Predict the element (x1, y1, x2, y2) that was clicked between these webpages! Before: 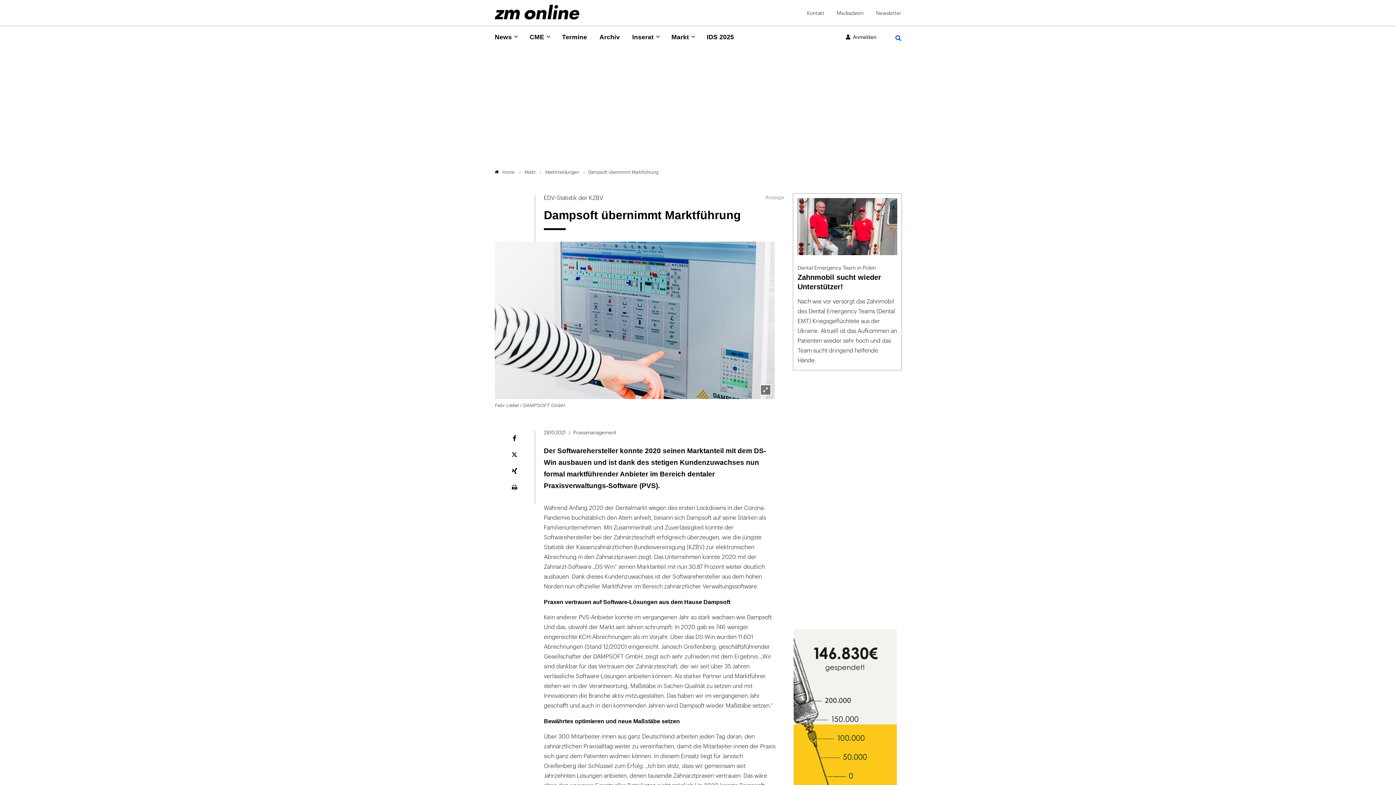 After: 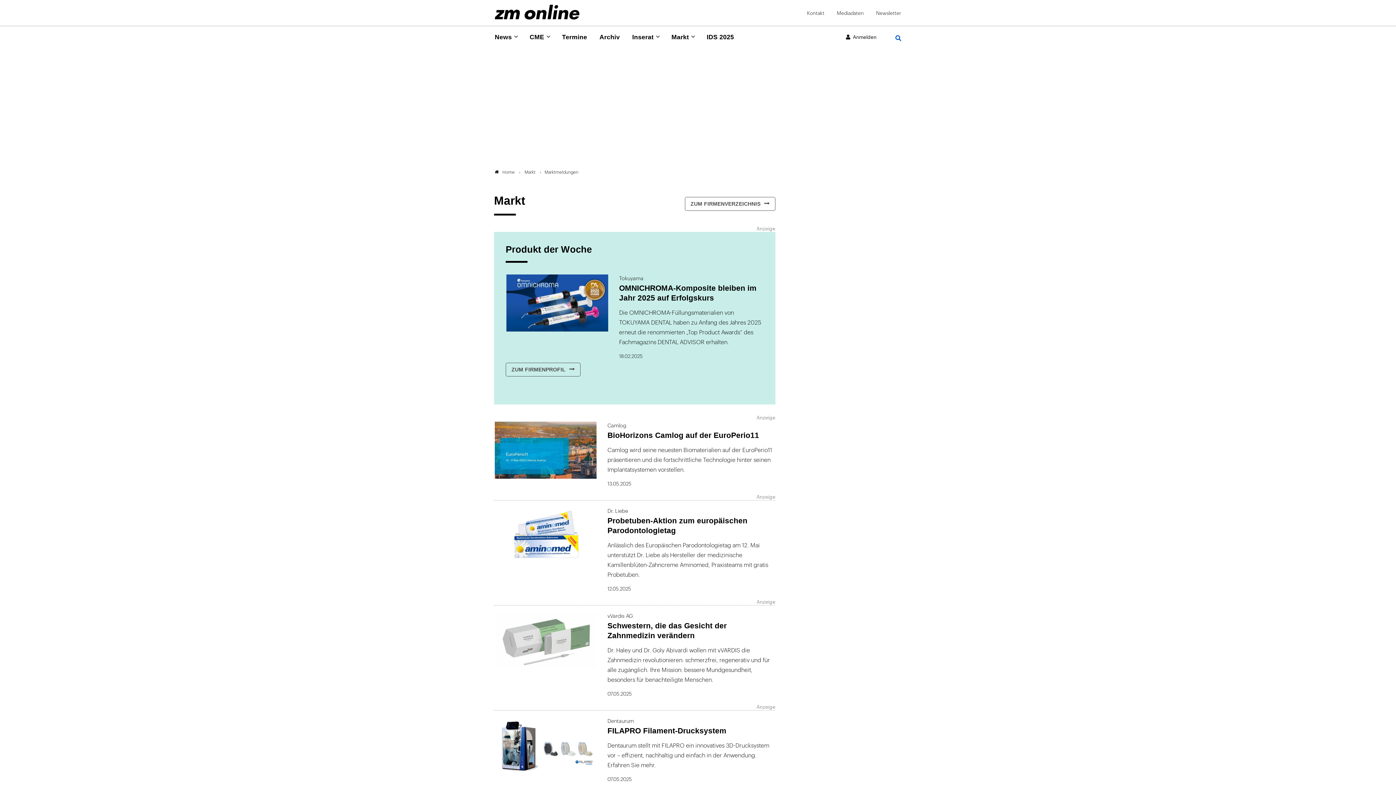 Action: label: Markt bbox: (670, 32, 689, 43)